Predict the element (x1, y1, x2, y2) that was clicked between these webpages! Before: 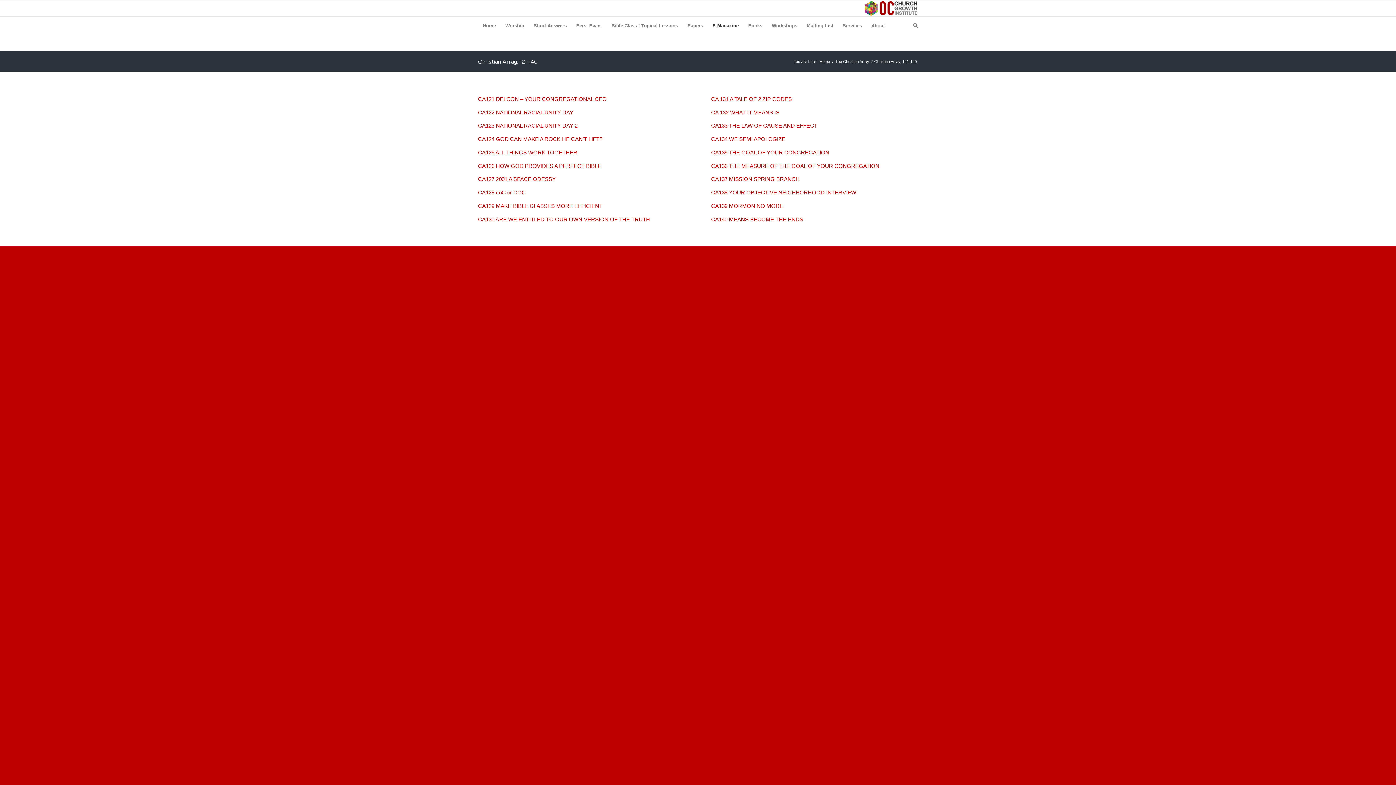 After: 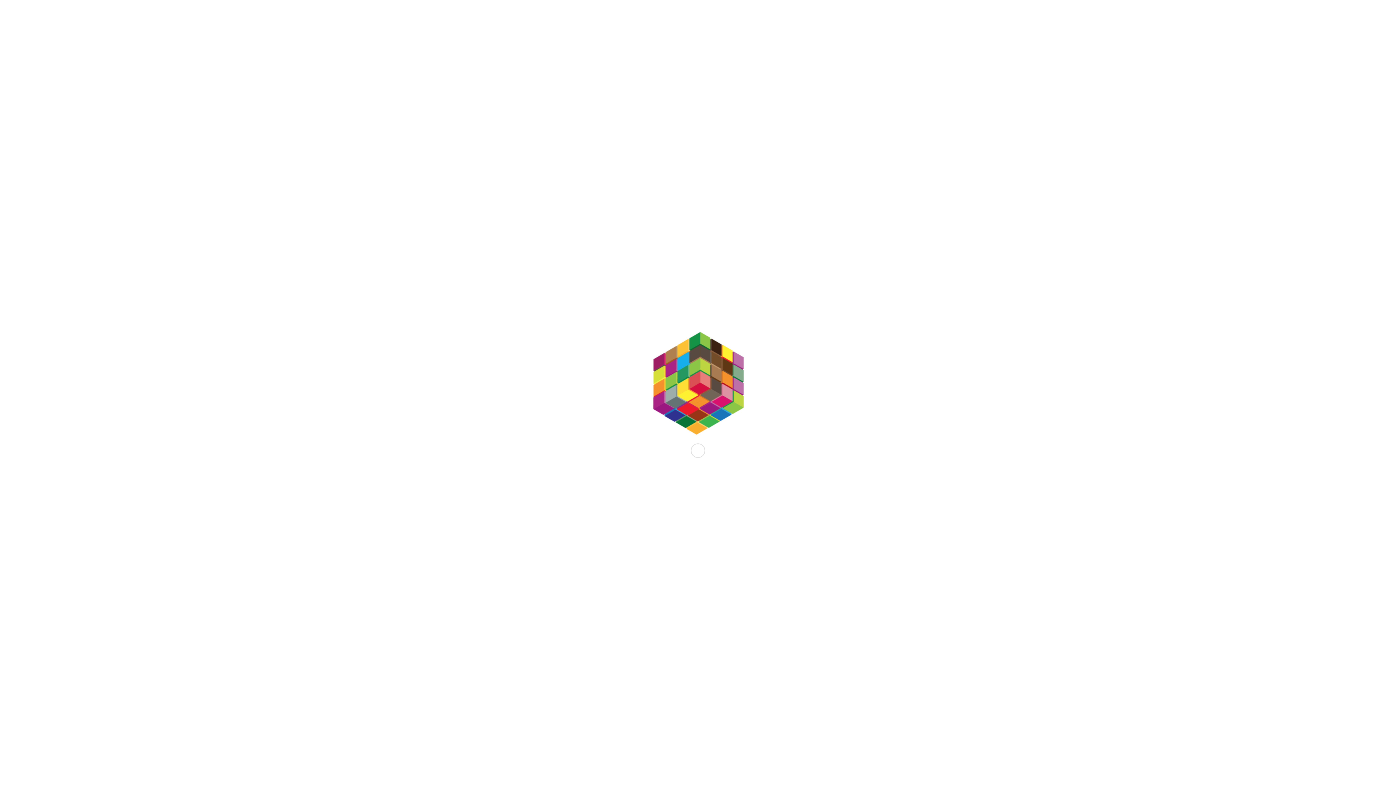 Action: label: CA129 MAKE BIBLE CLASSES MORE EFFICIENT bbox: (478, 202, 602, 209)